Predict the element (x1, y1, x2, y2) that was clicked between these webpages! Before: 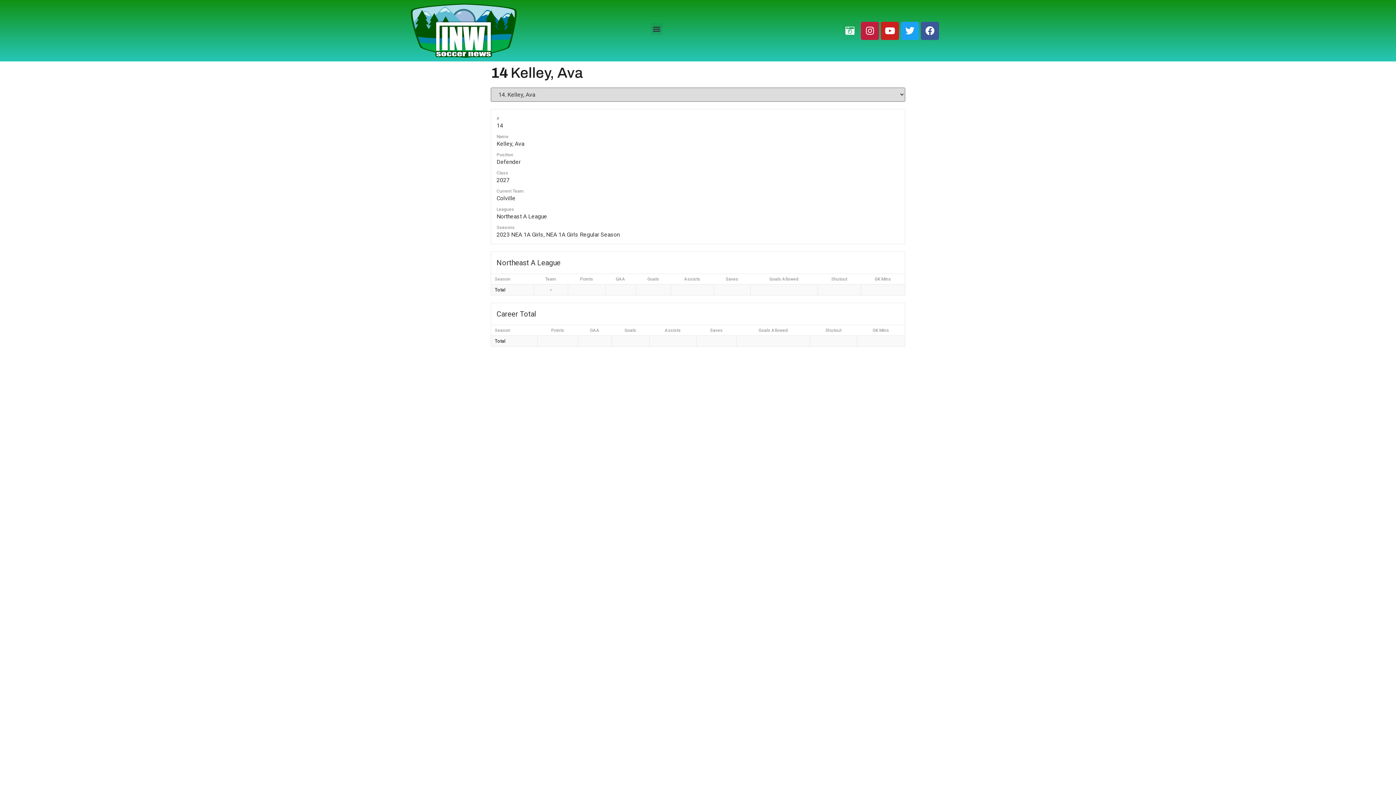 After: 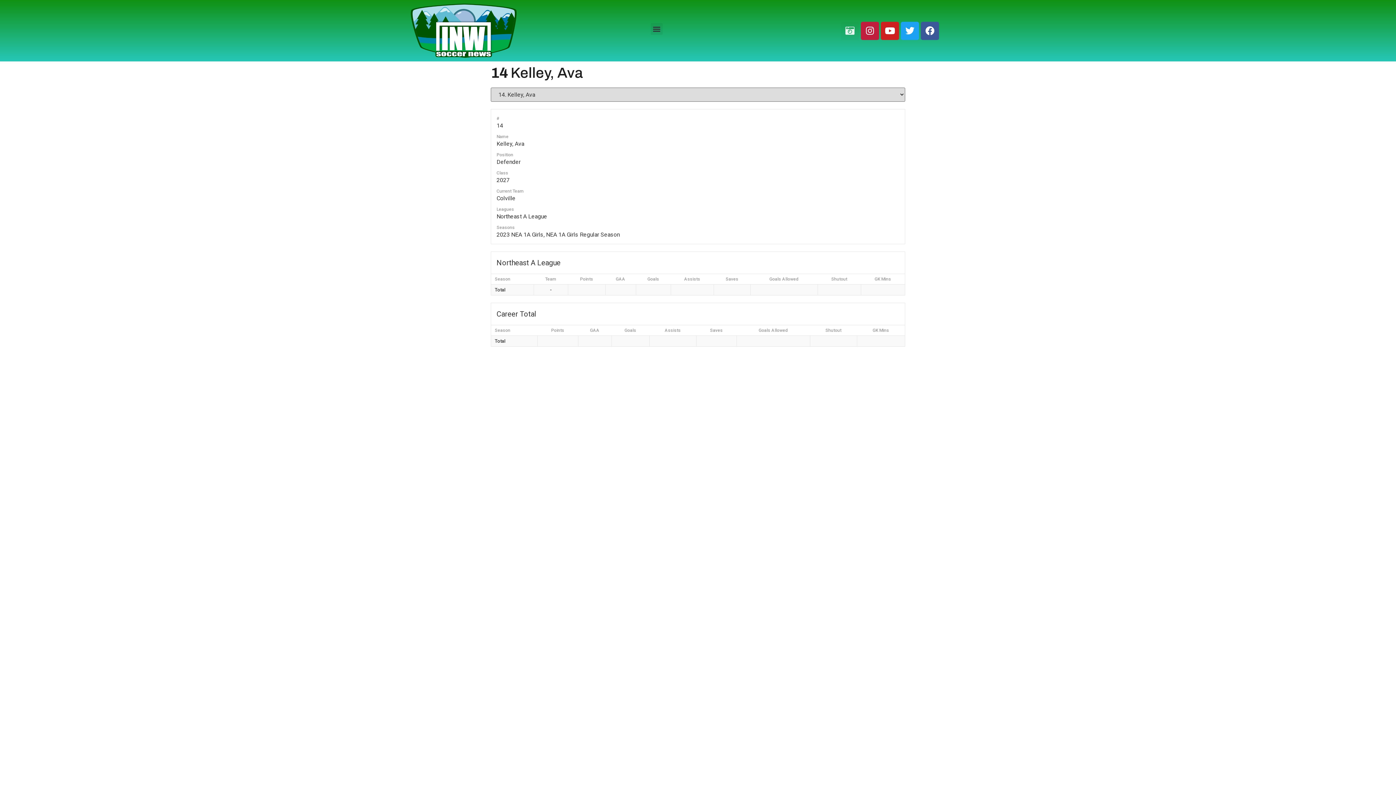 Action: label: Camera-retro bbox: (841, 21, 859, 39)